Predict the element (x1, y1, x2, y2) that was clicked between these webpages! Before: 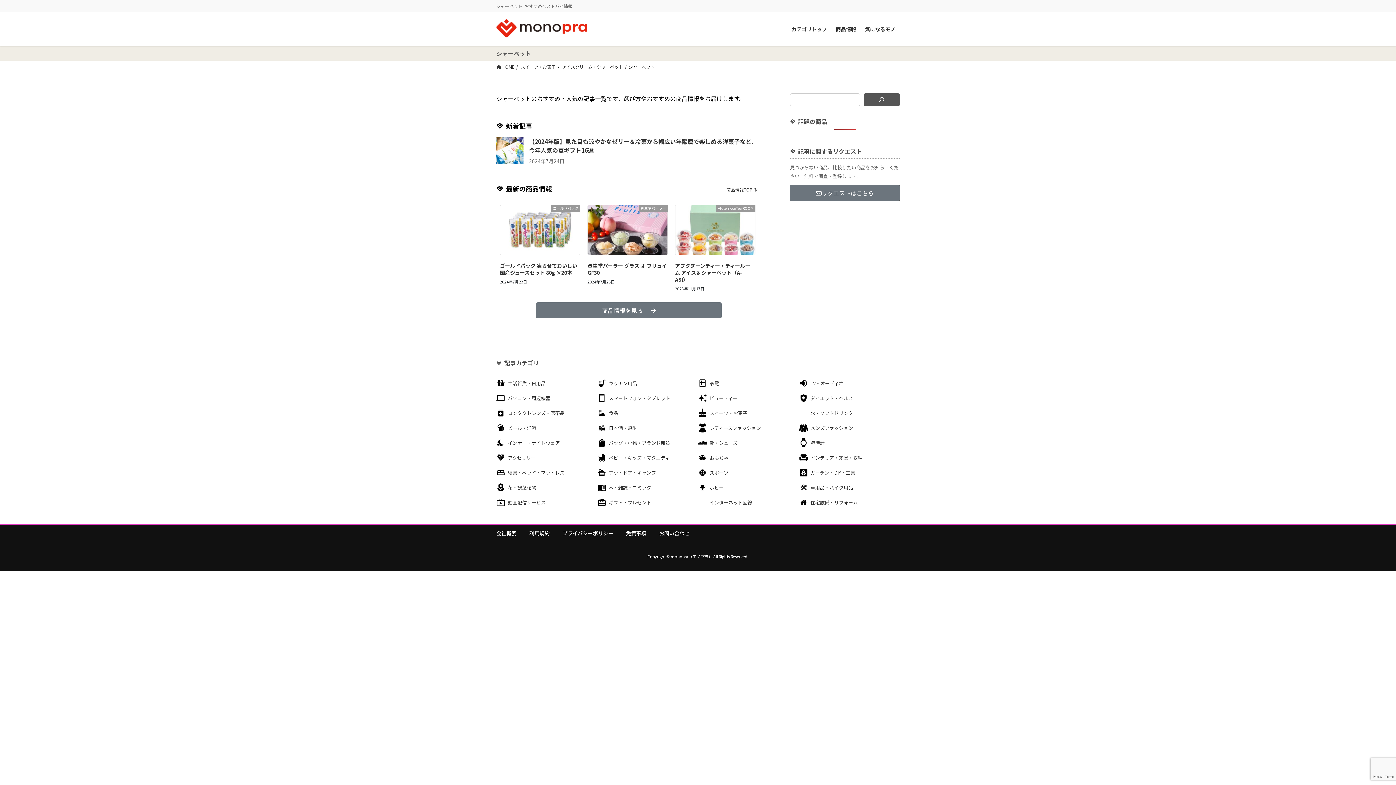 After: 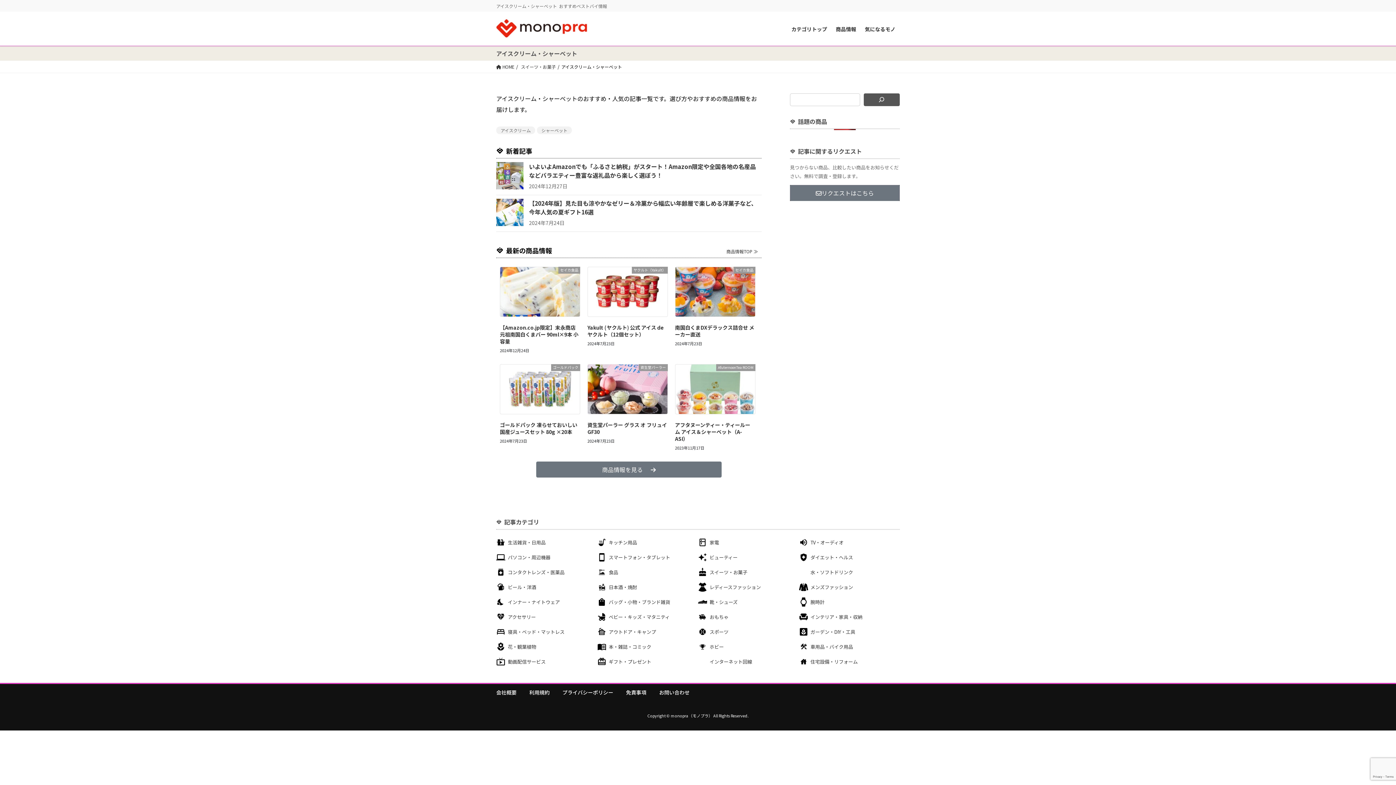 Action: label: アイスクリーム・シャーベット bbox: (562, 63, 623, 69)